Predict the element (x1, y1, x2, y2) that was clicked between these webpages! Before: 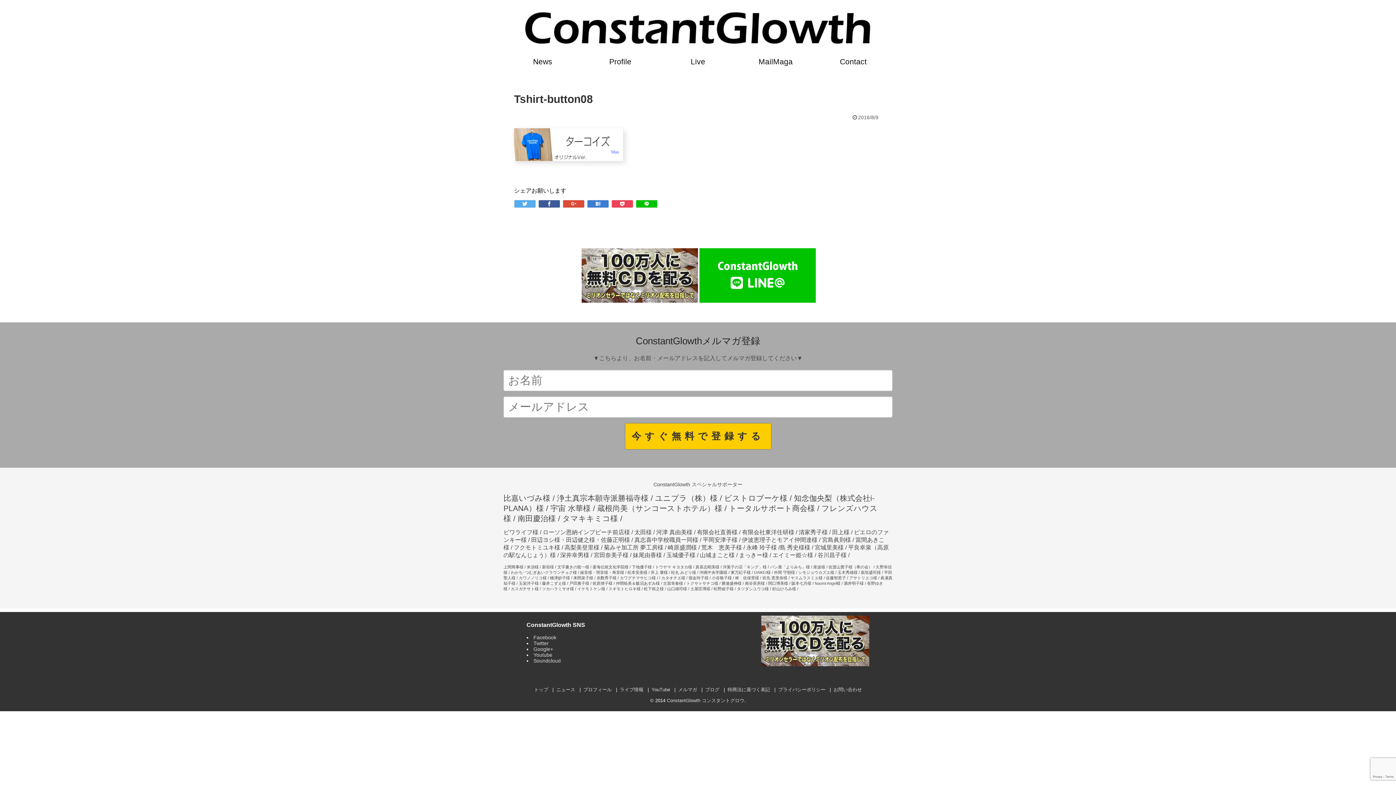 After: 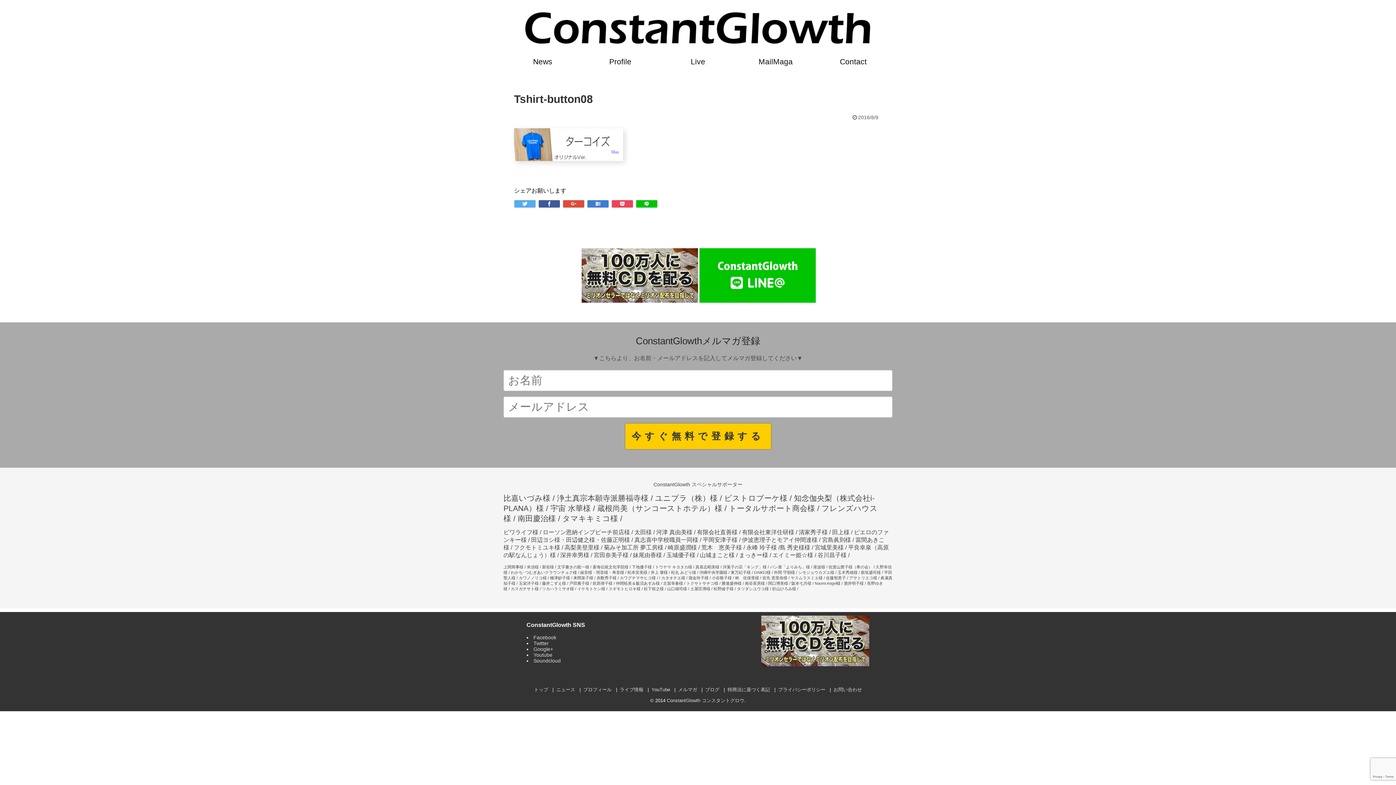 Action: bbox: (699, 297, 816, 303)